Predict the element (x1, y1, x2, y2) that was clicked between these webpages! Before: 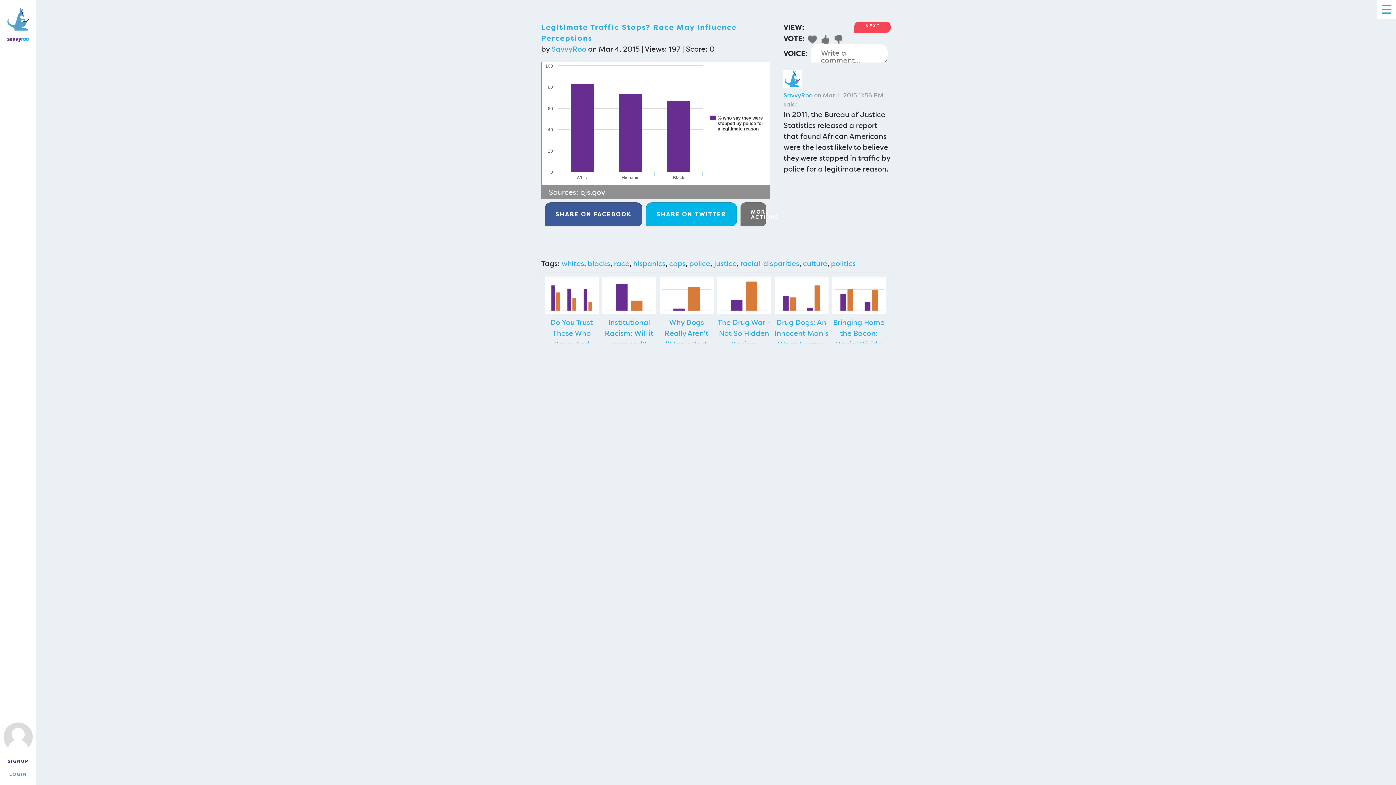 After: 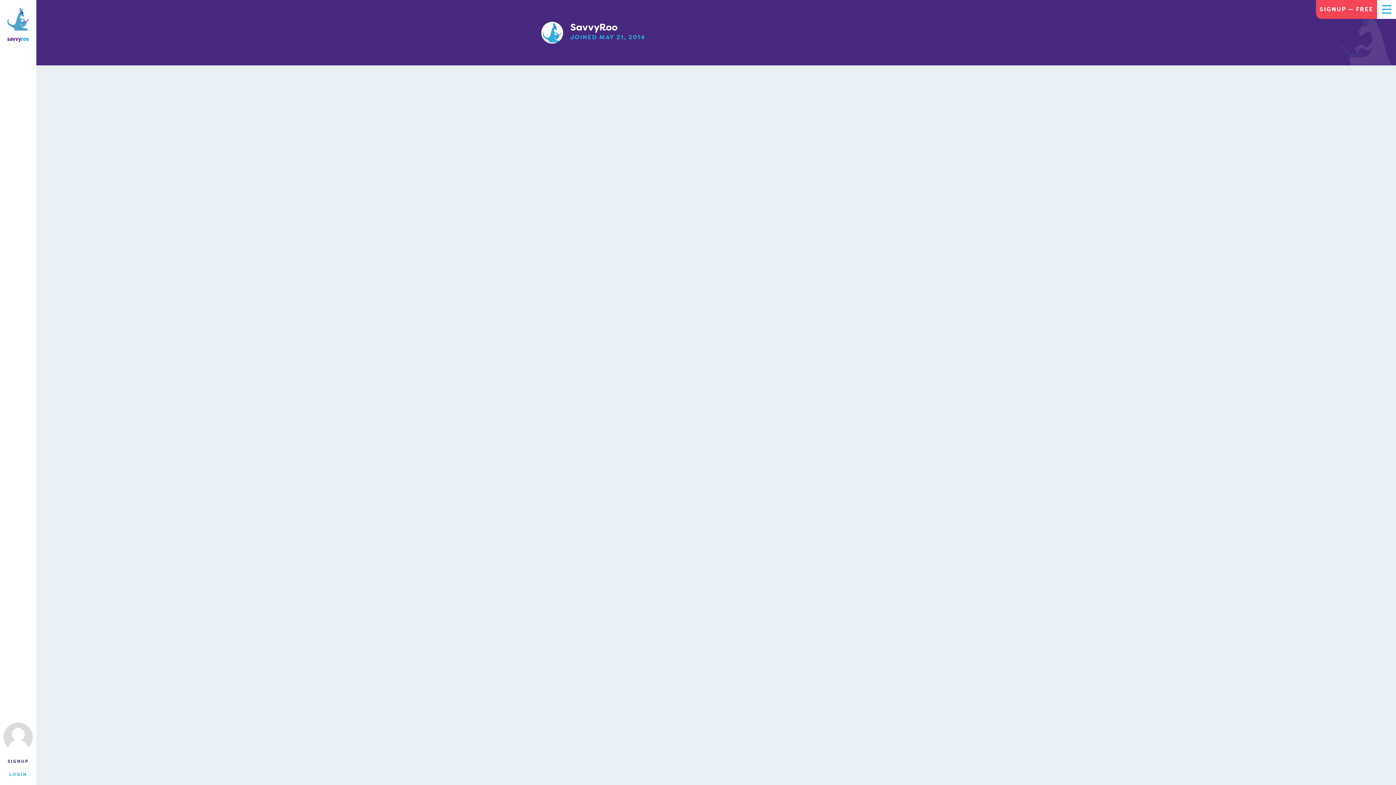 Action: bbox: (783, 69, 805, 88)